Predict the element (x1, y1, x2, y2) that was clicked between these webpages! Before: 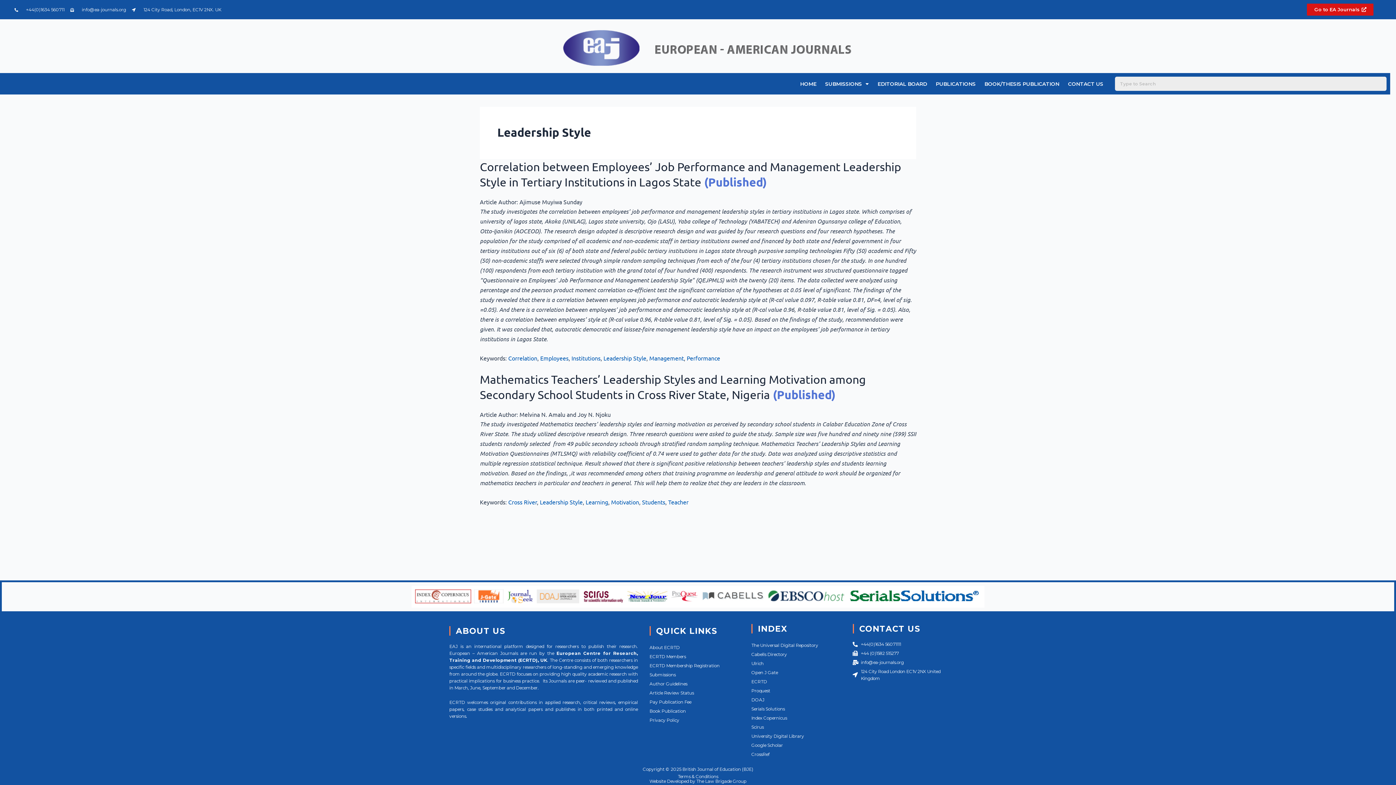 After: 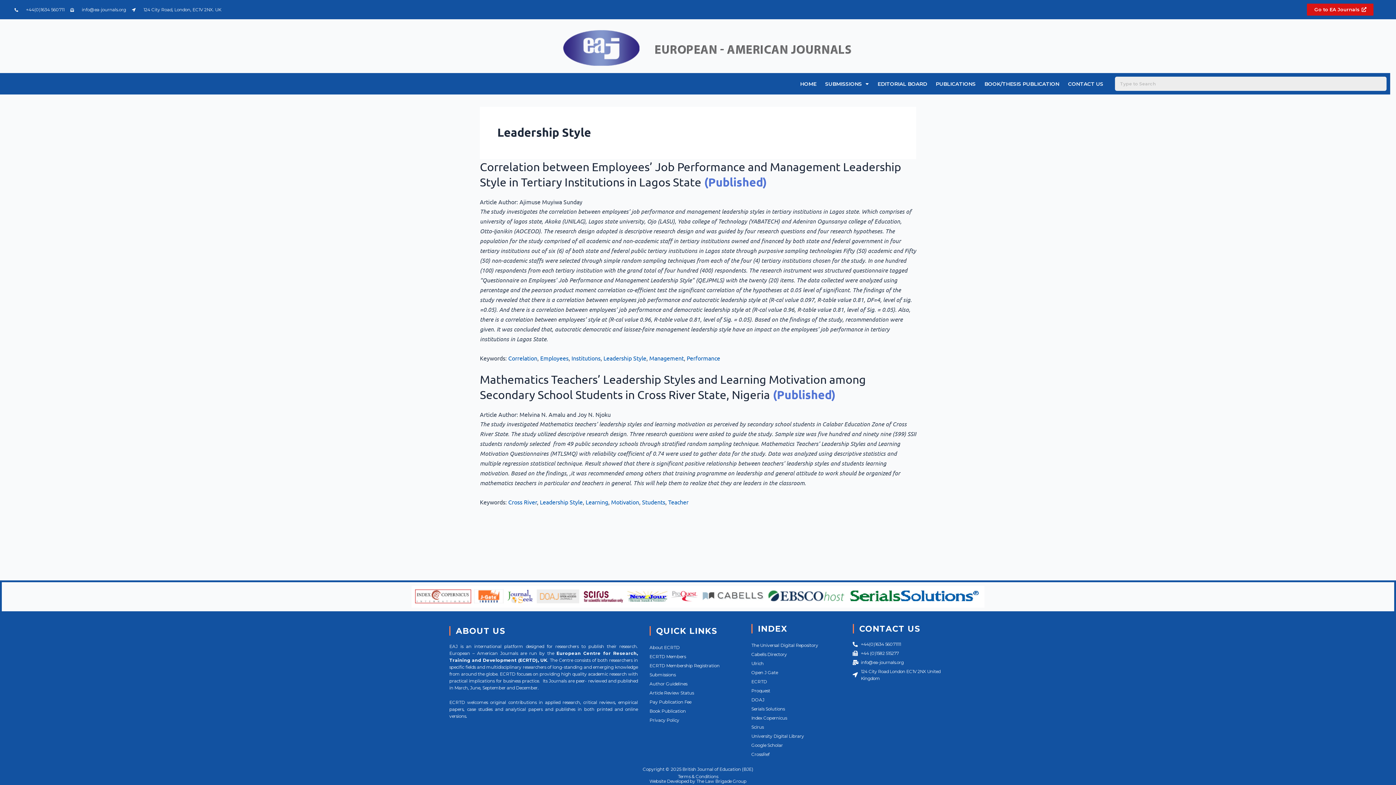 Action: label: Management bbox: (649, 354, 684, 361)